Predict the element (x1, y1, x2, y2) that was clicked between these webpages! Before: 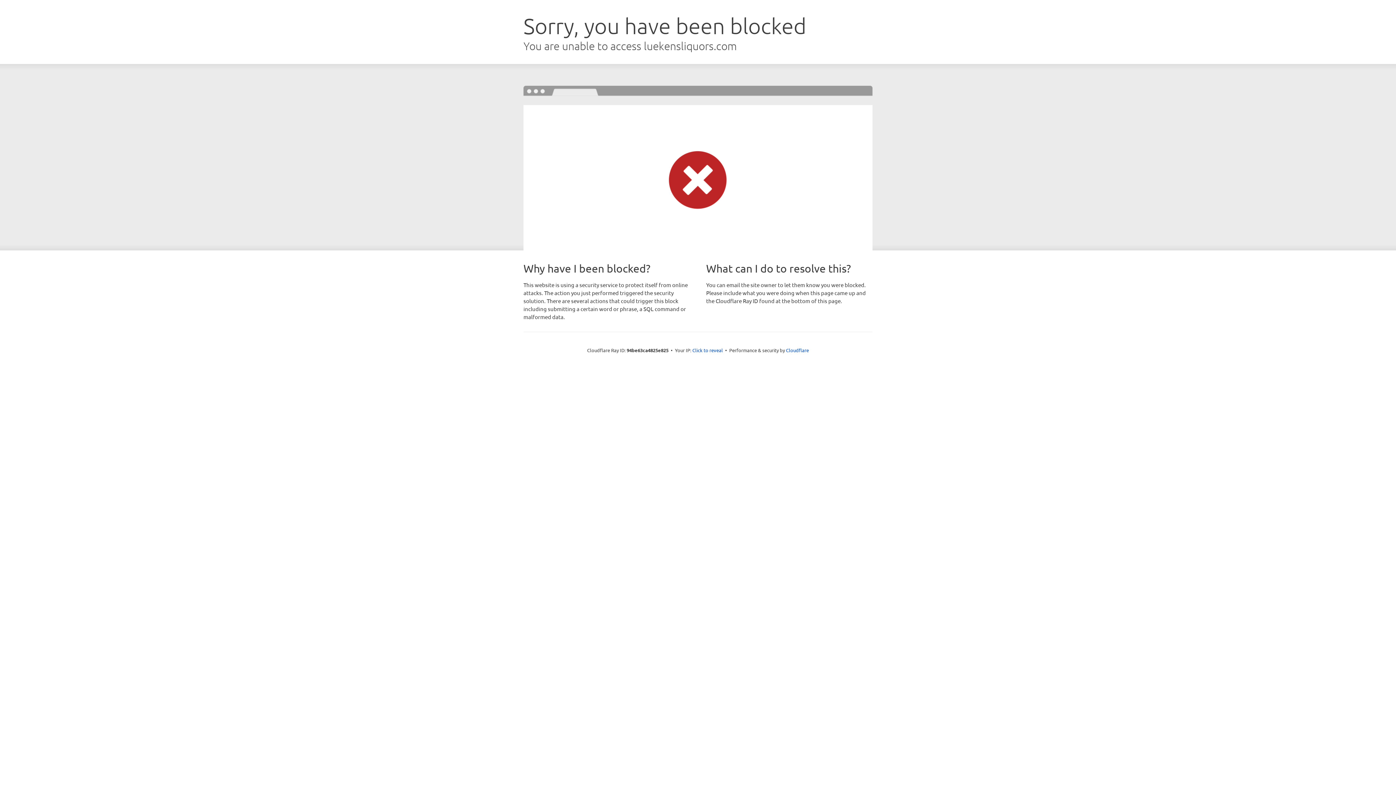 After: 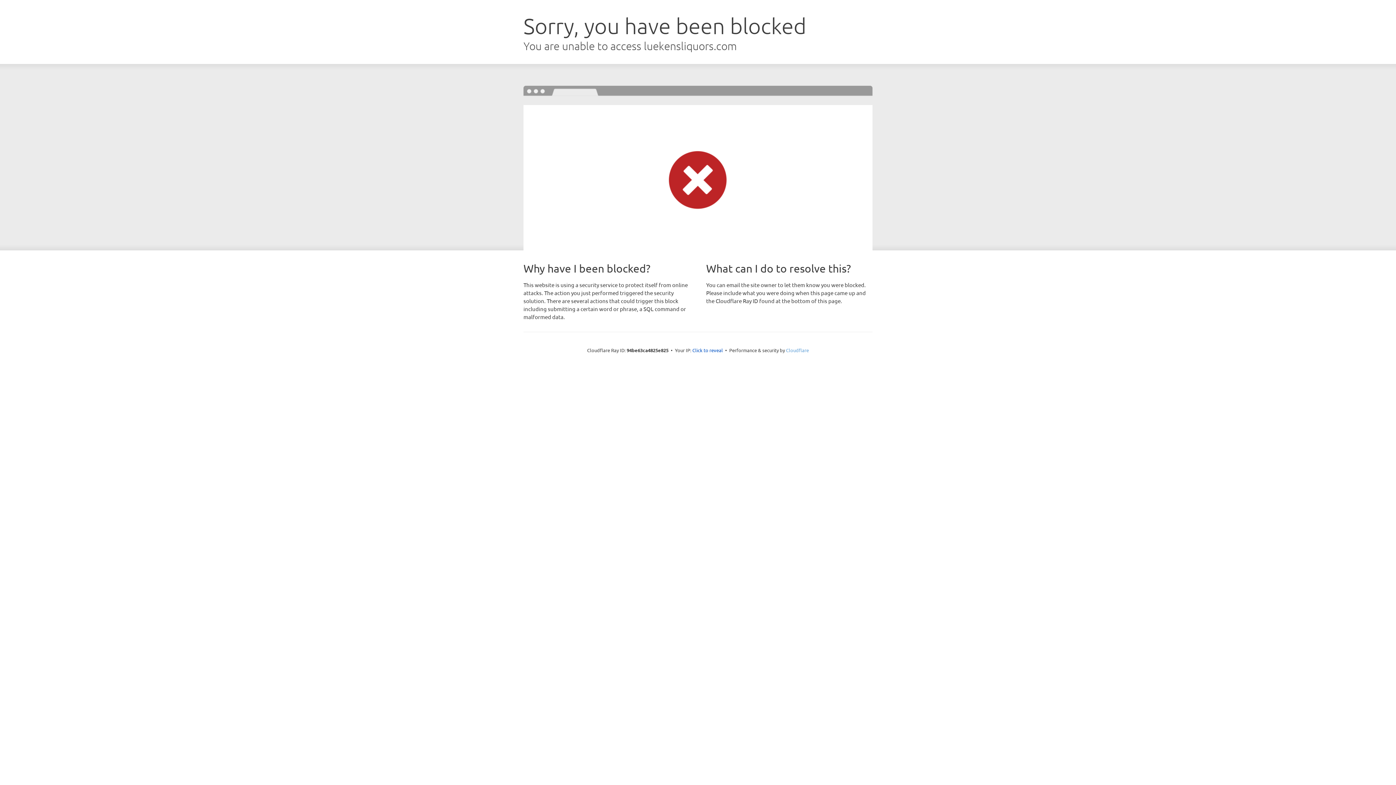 Action: bbox: (786, 347, 809, 353) label: Cloudflare